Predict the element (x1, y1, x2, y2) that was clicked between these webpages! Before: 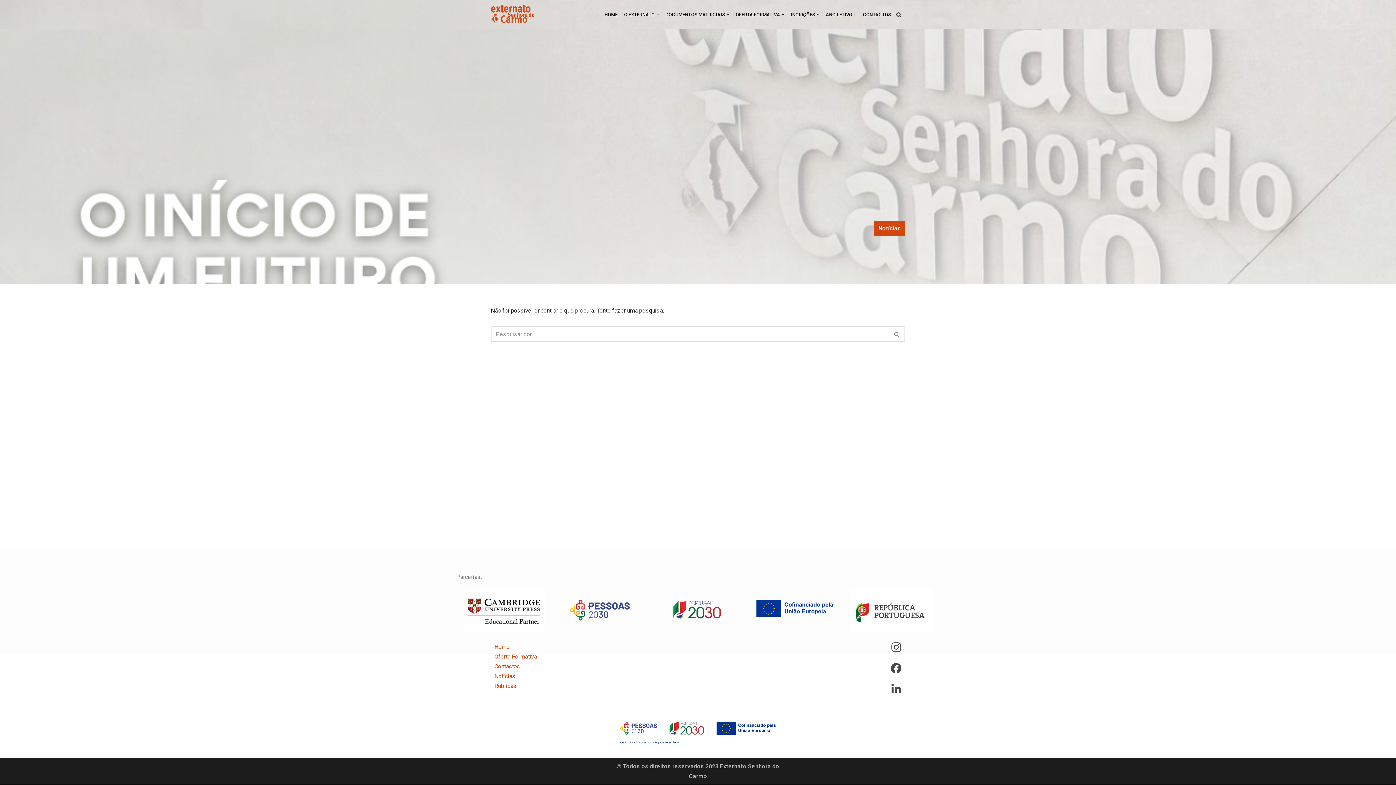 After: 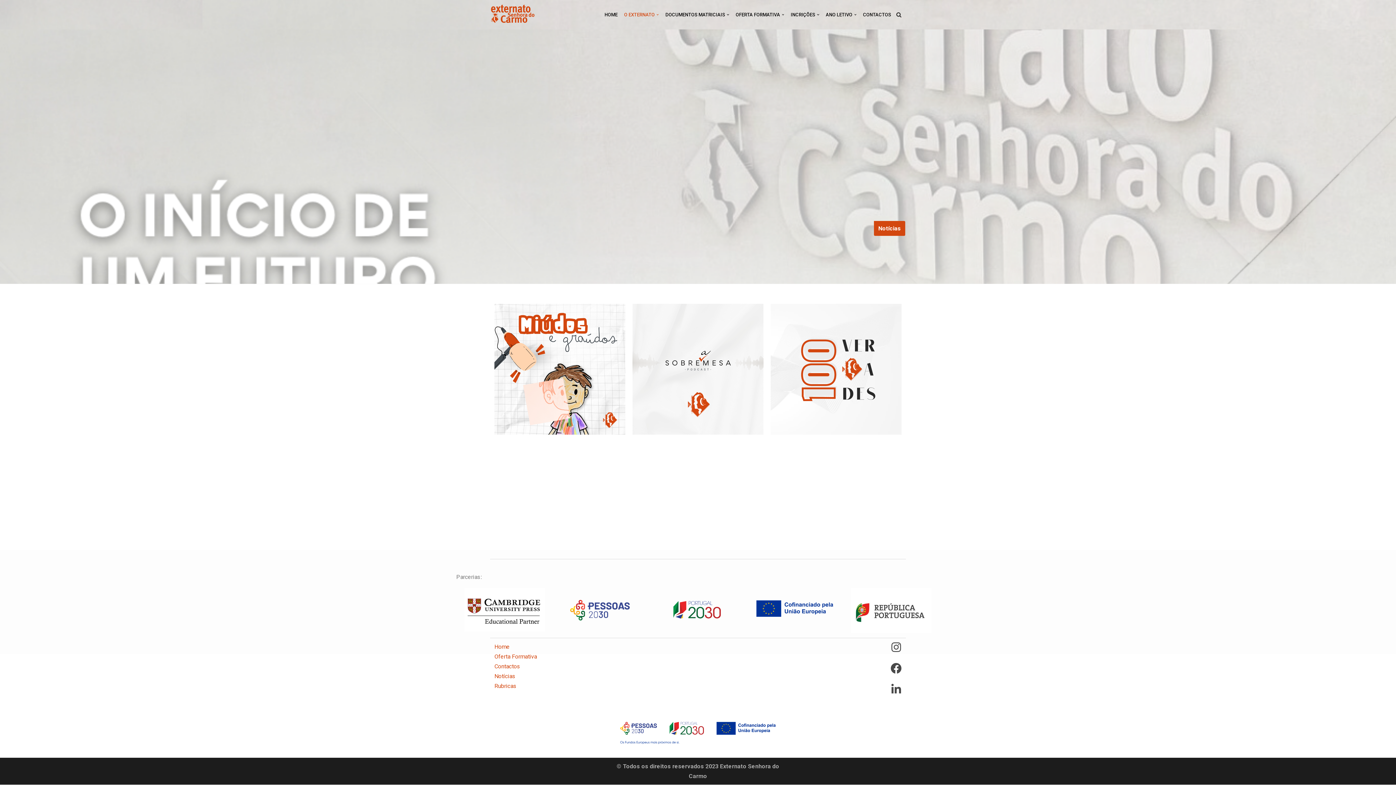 Action: label: Rubricas bbox: (494, 683, 516, 689)